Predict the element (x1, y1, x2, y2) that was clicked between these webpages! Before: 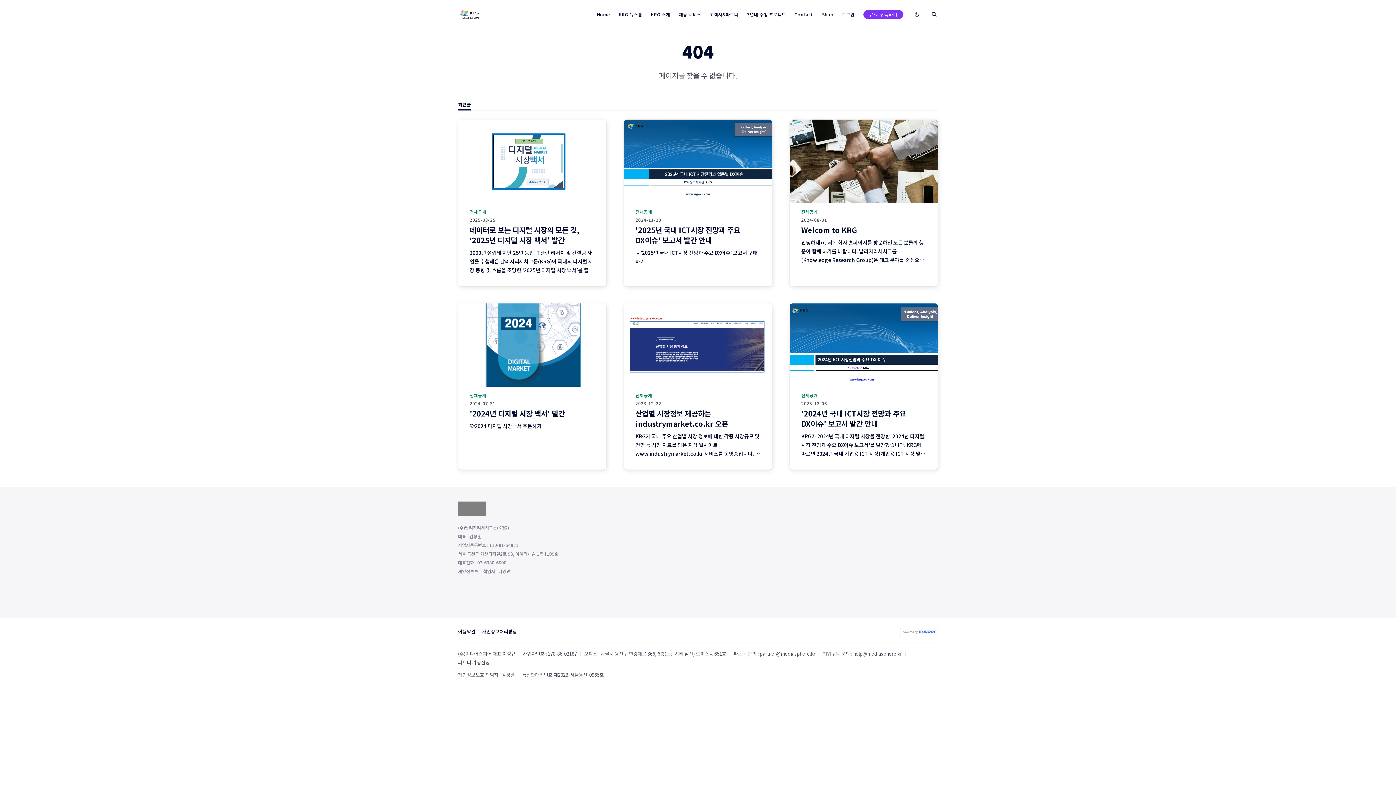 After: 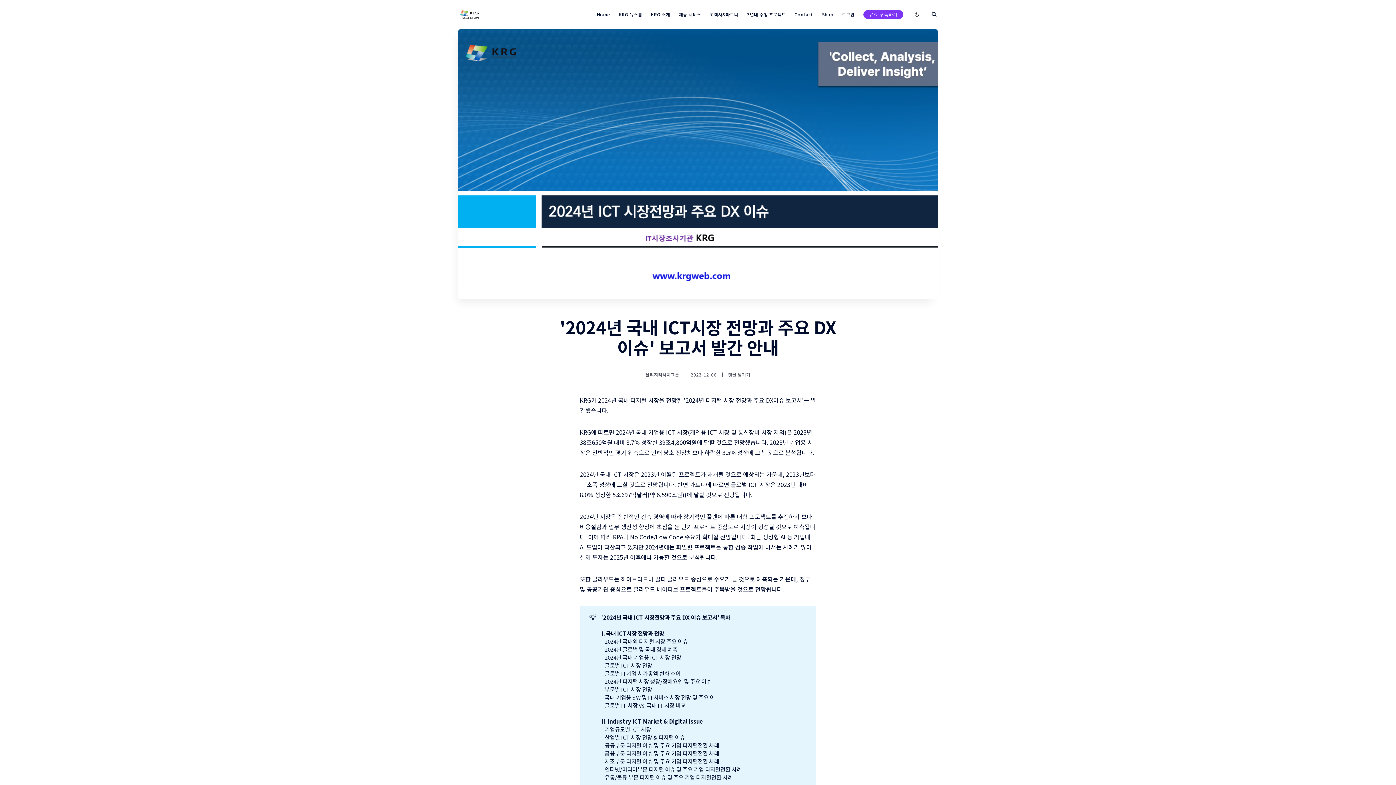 Action: label: '2024년 국내 ICT시장 전망과 주요 DX이슈' 보고서 발간 안내 bbox: (801, 408, 906, 429)